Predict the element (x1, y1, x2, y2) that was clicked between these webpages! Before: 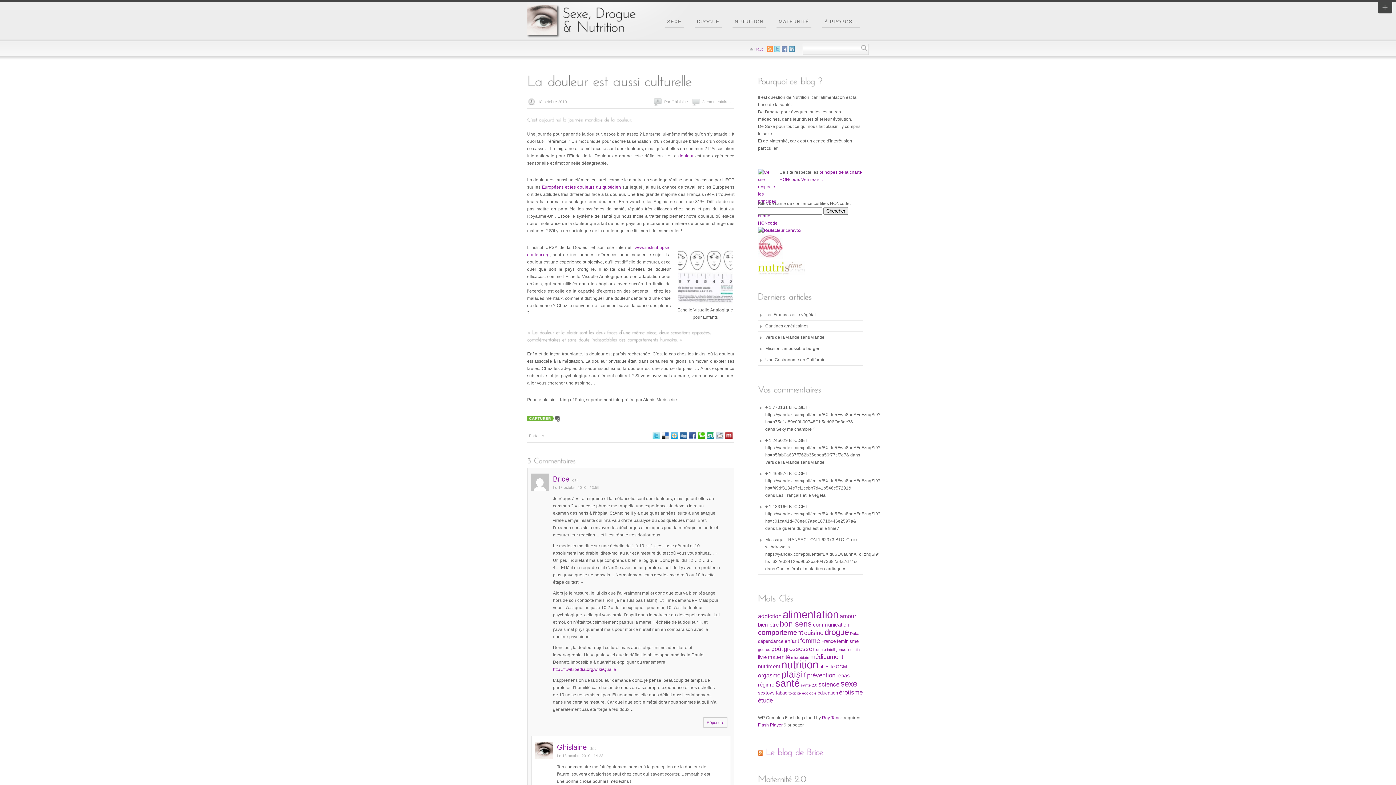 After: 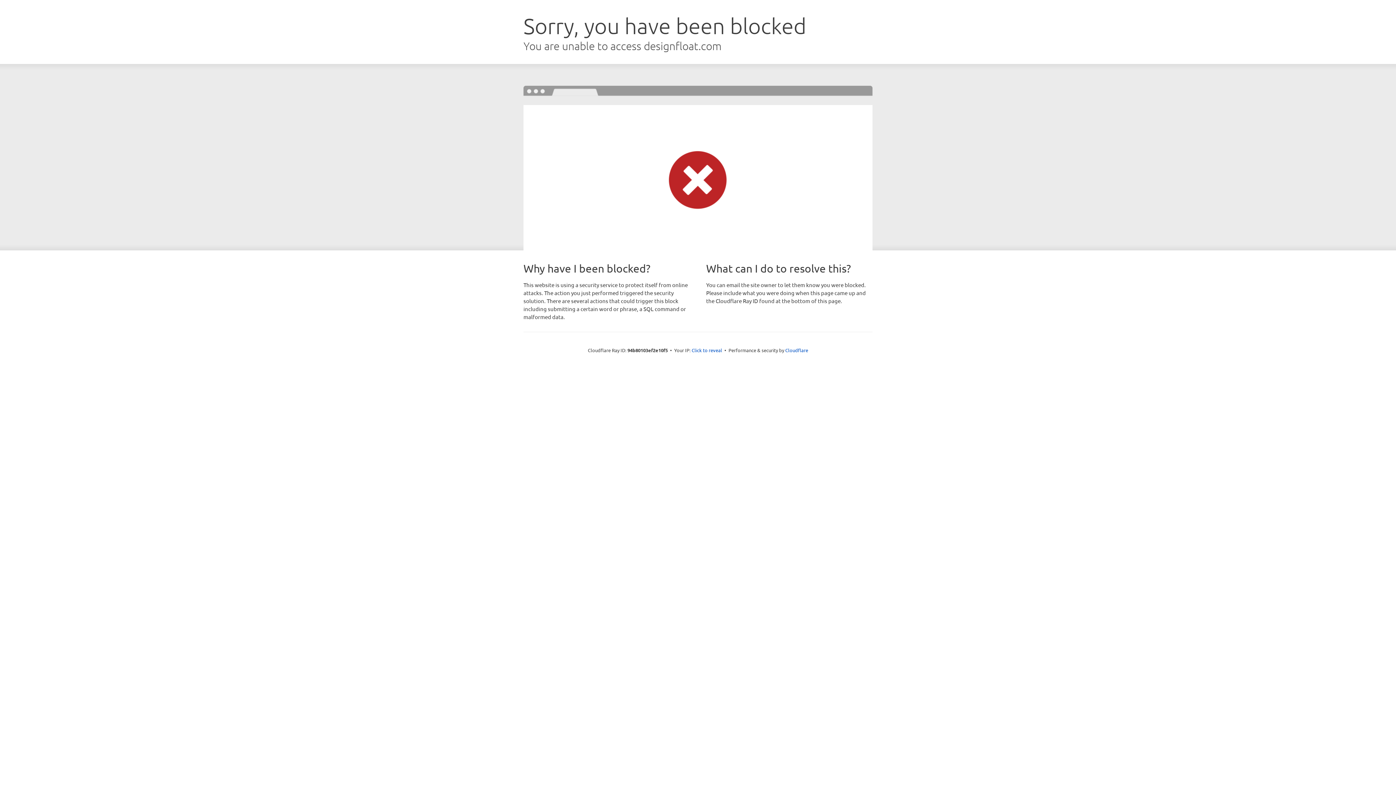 Action: label: design float bbox: (670, 432, 678, 439)